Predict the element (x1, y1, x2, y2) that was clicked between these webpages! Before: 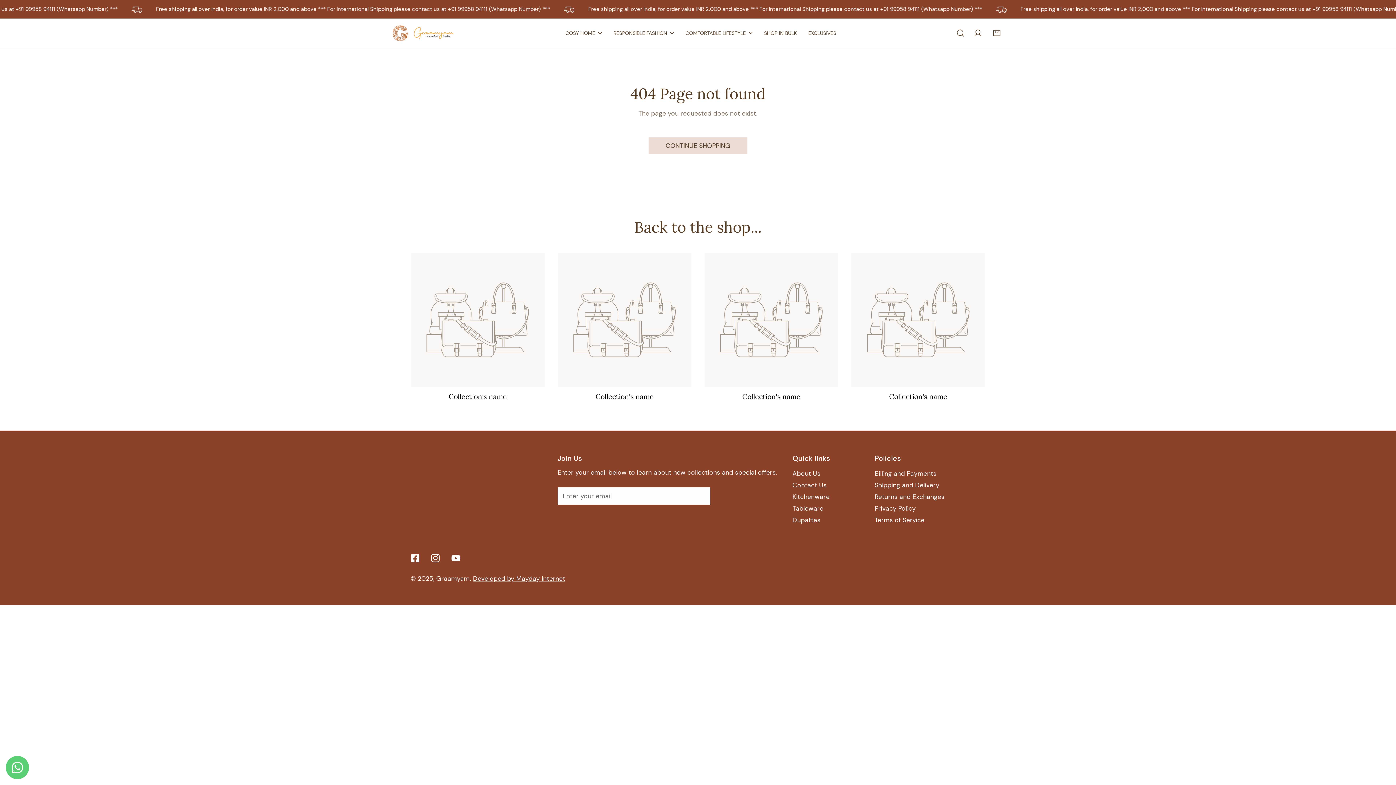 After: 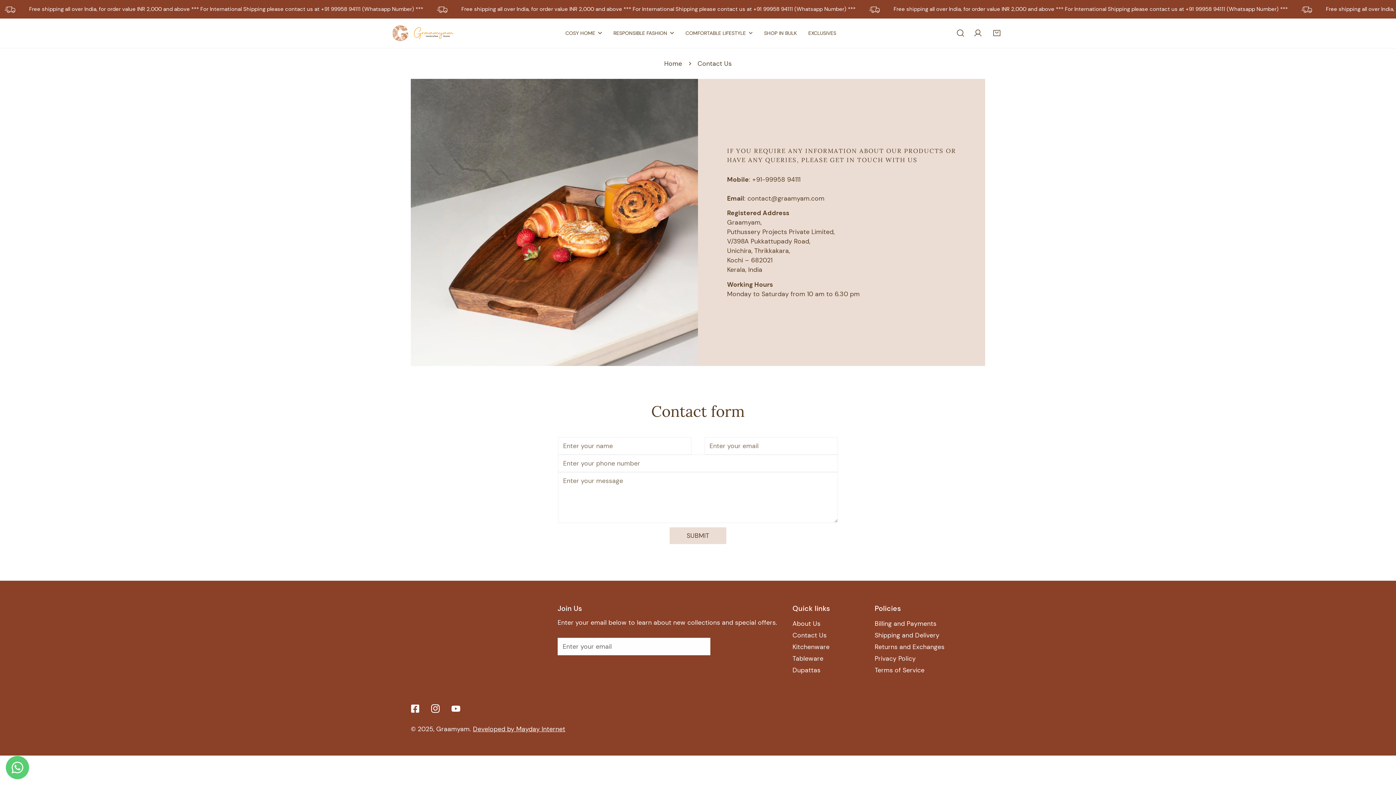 Action: label: Contact Us bbox: (792, 481, 826, 489)